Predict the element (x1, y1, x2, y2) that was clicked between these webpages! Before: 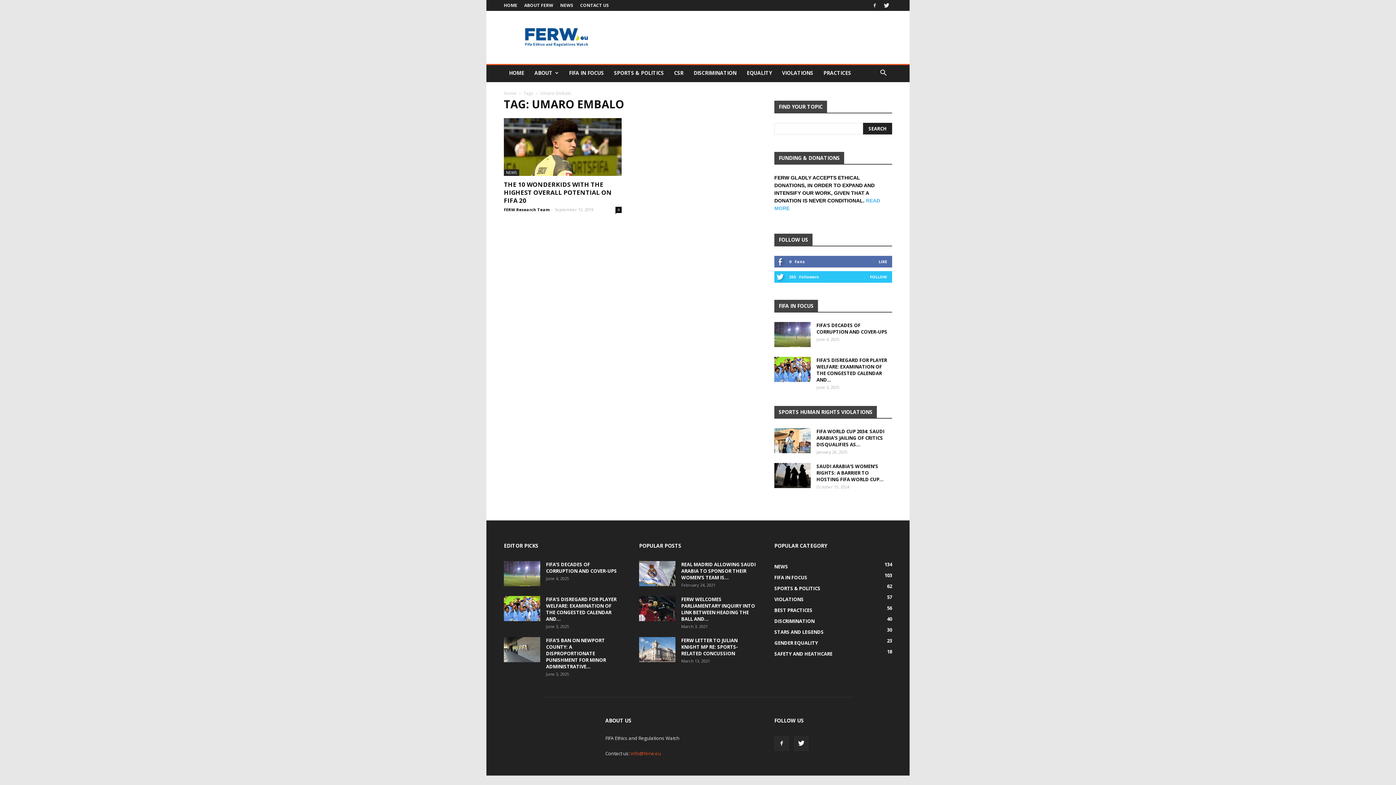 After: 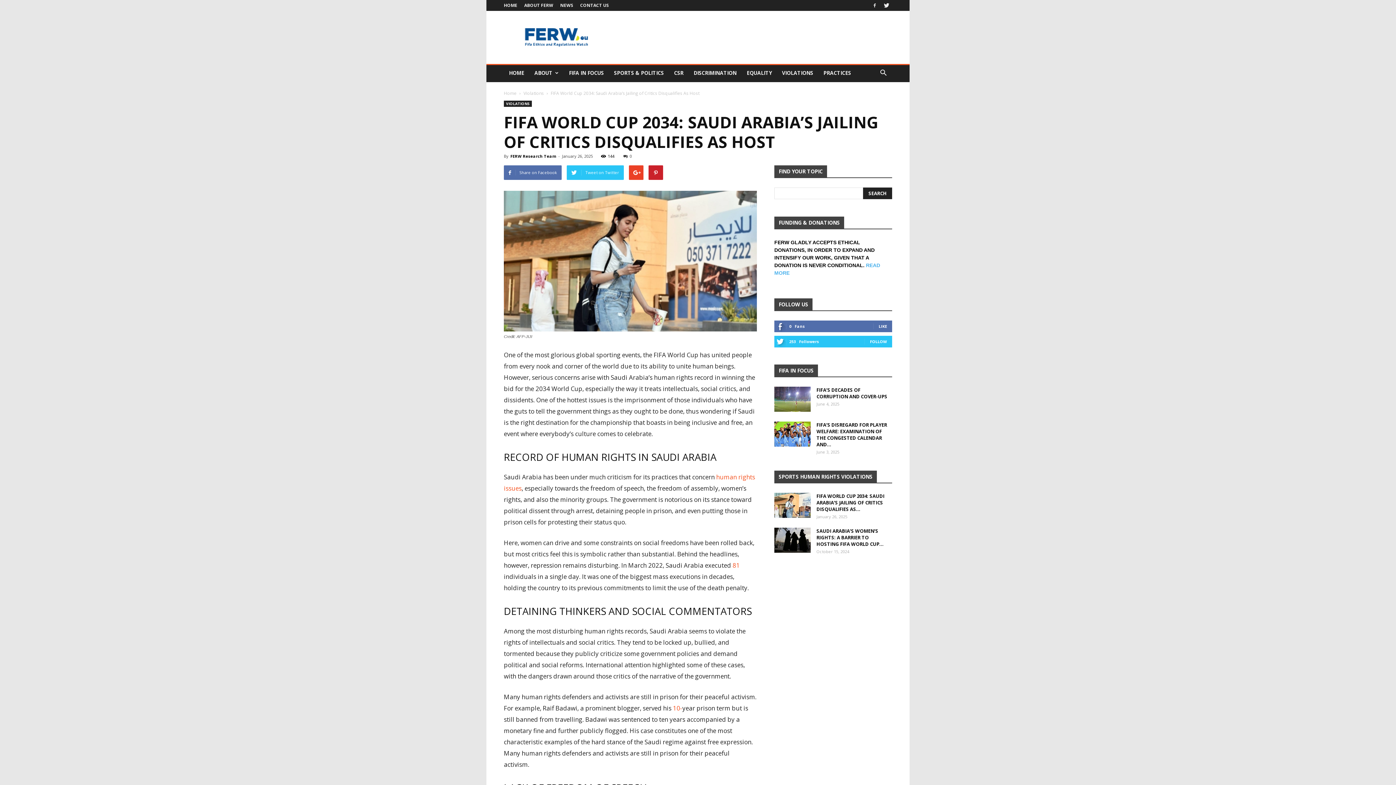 Action: label: FIFA WORLD CUP 2034: SAUDI ARABIA’S JAILING OF CRITICS DISQUALIFIES AS... bbox: (816, 428, 884, 448)